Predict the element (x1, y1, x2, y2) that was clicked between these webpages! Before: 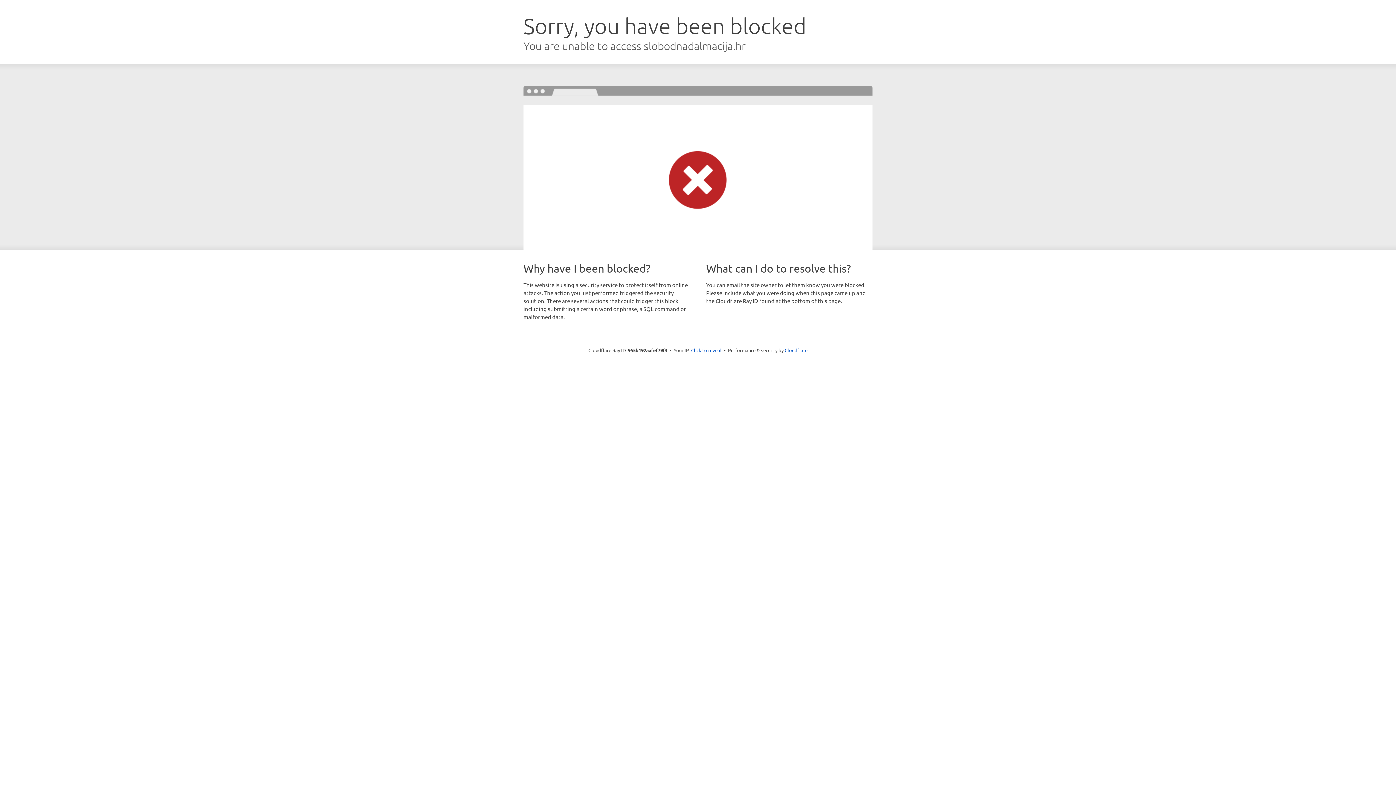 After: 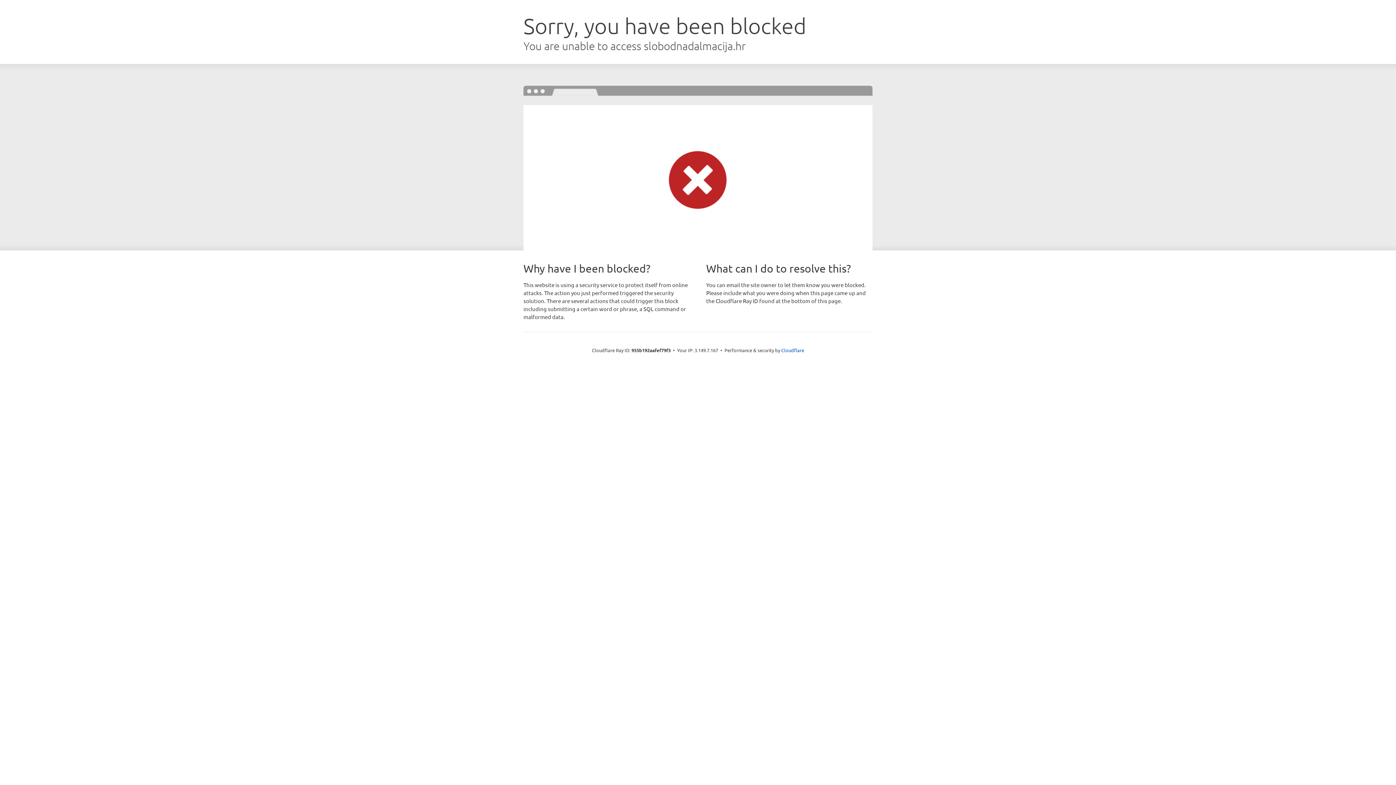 Action: bbox: (691, 346, 721, 353) label: Click to reveal